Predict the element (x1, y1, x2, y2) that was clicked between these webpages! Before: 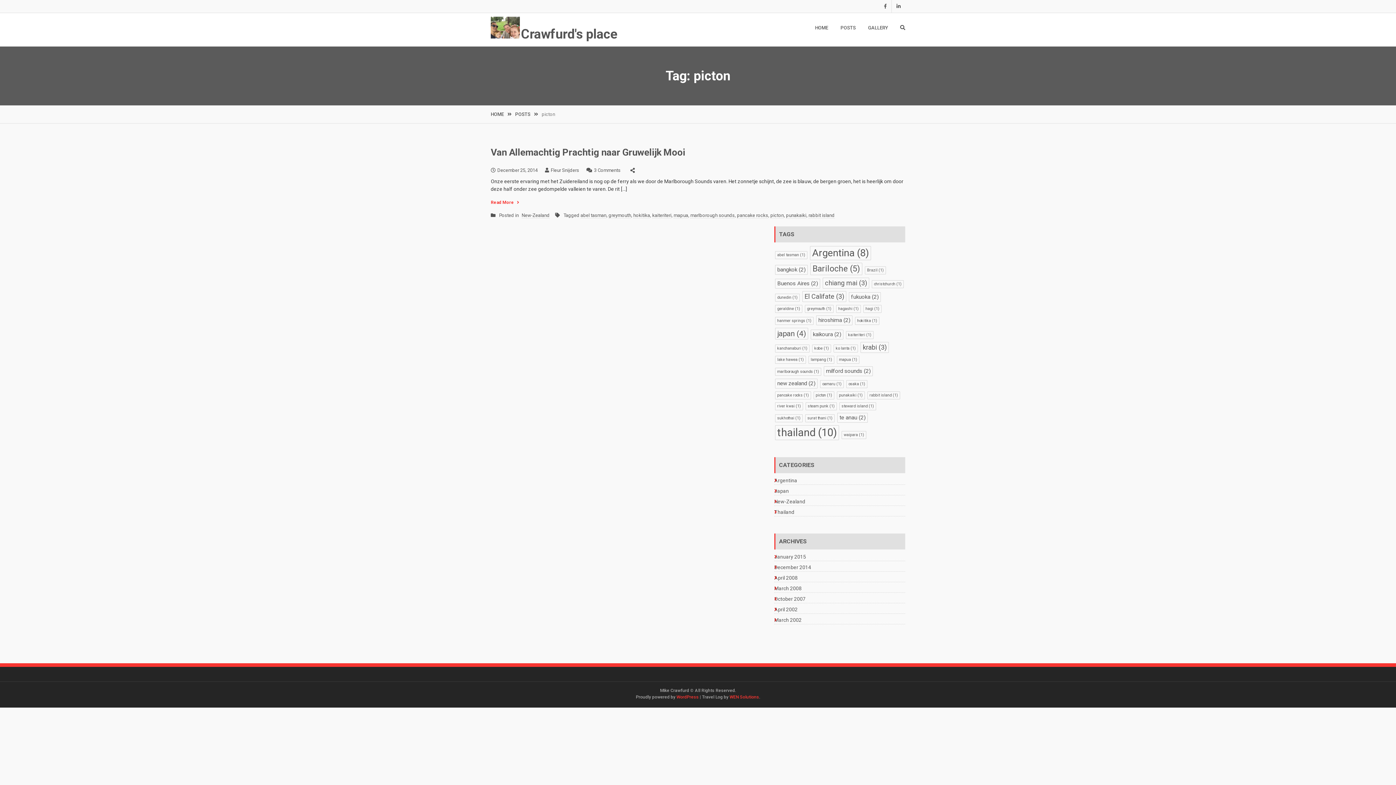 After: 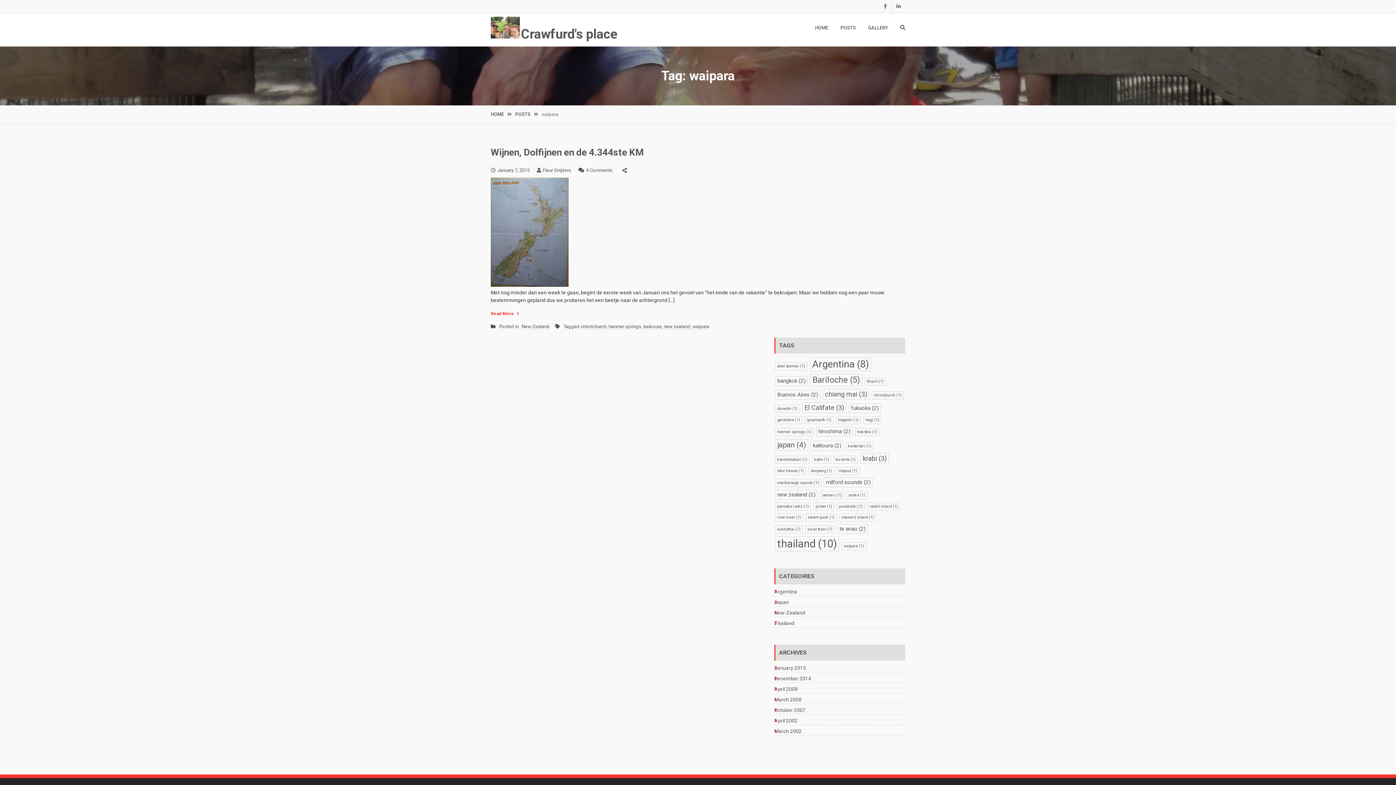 Action: label: waipara (1 item) bbox: (841, 431, 866, 439)